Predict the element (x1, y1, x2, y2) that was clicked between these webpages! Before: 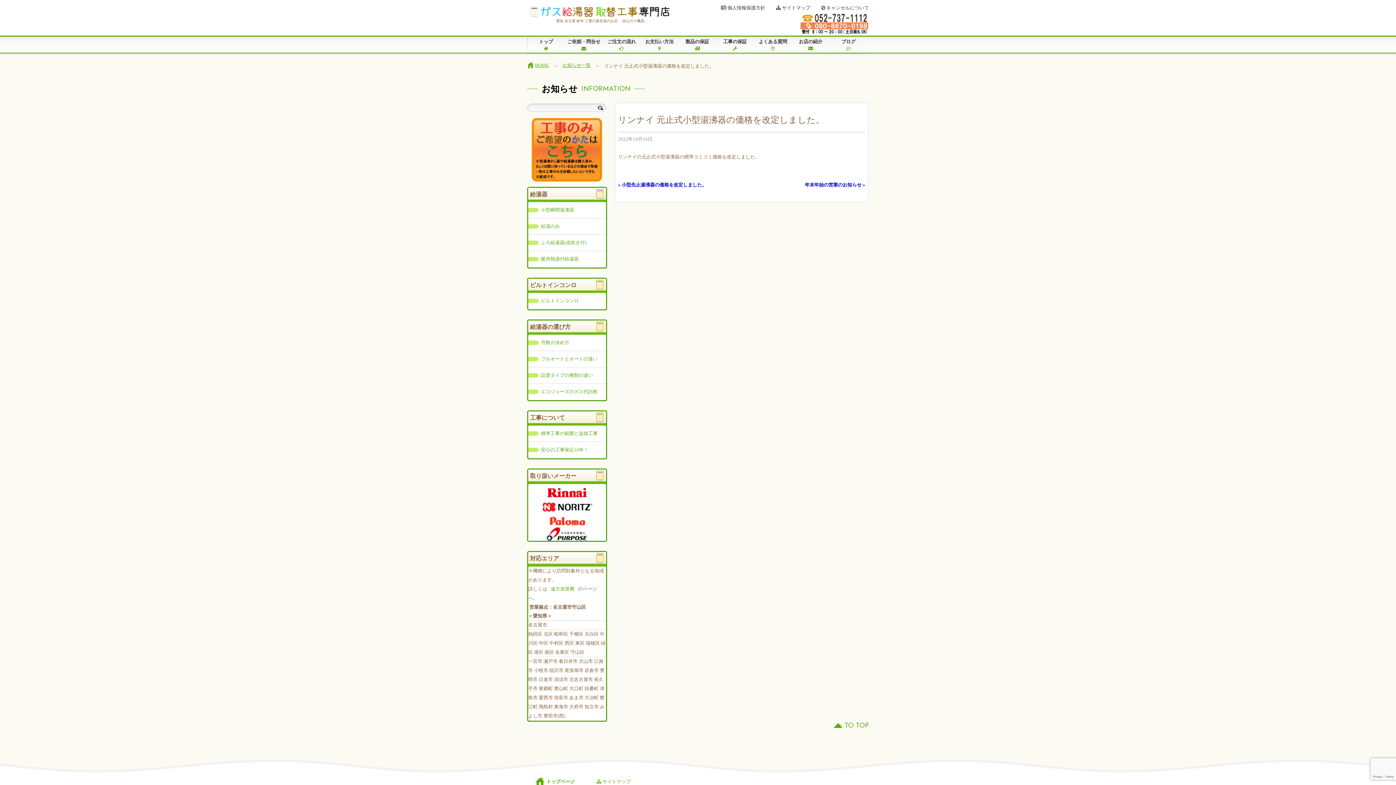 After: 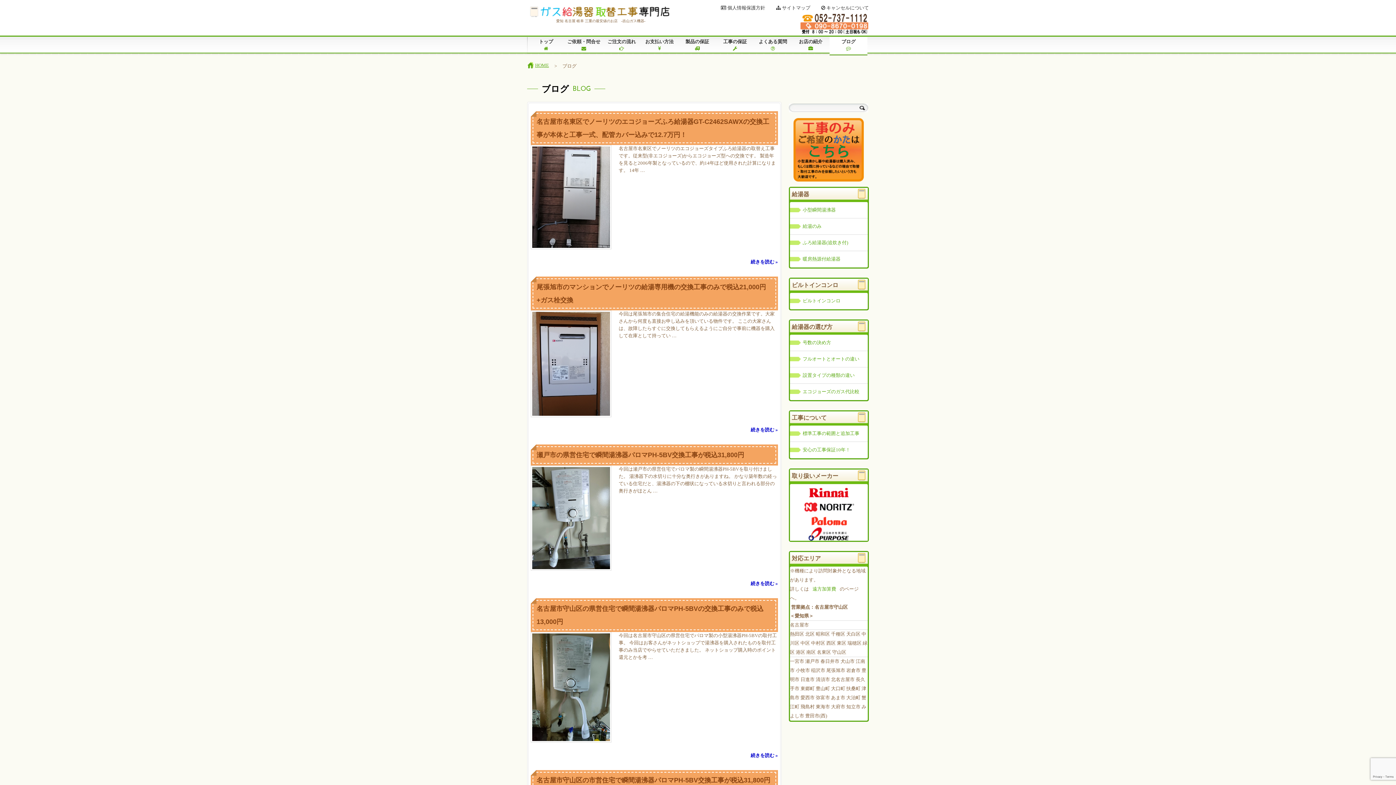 Action: label: ブログ bbox: (829, 35, 867, 55)